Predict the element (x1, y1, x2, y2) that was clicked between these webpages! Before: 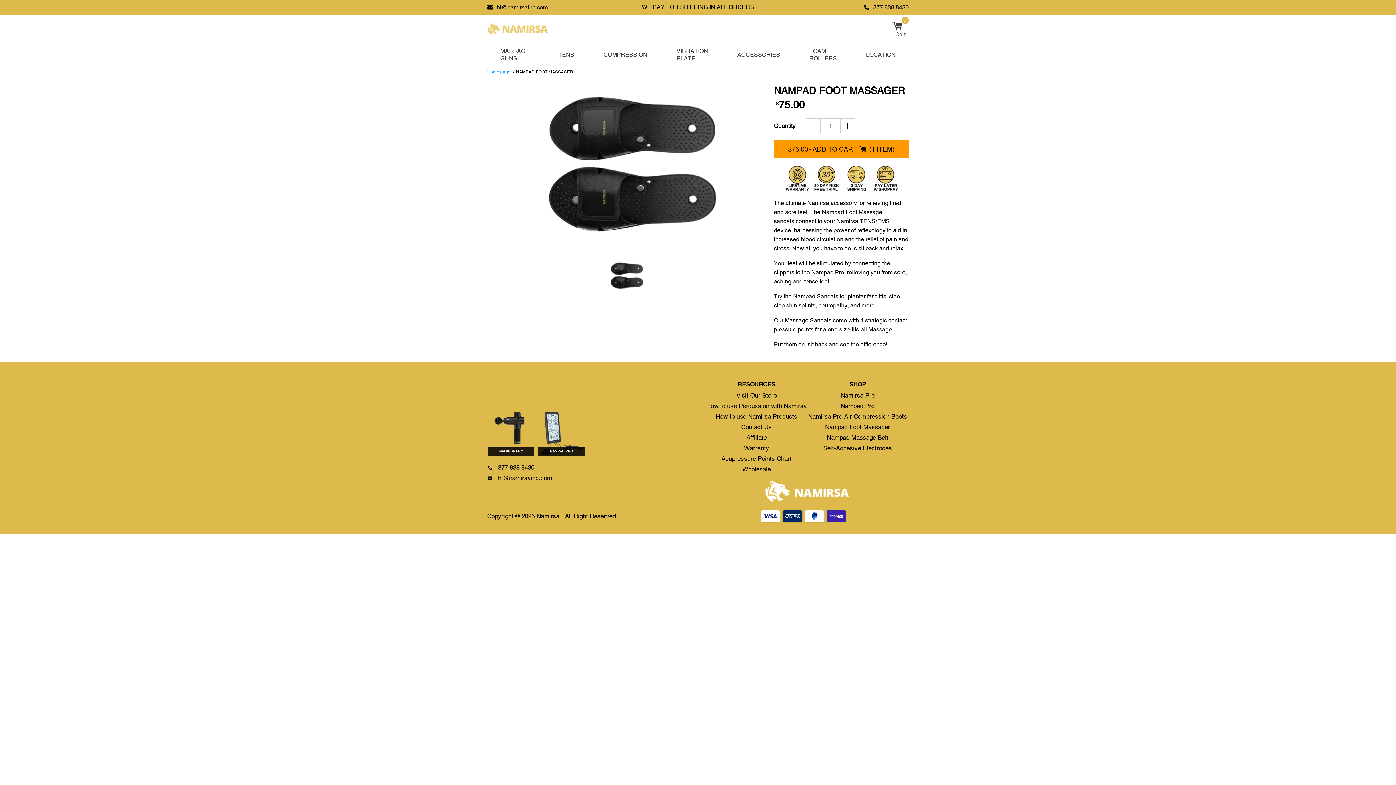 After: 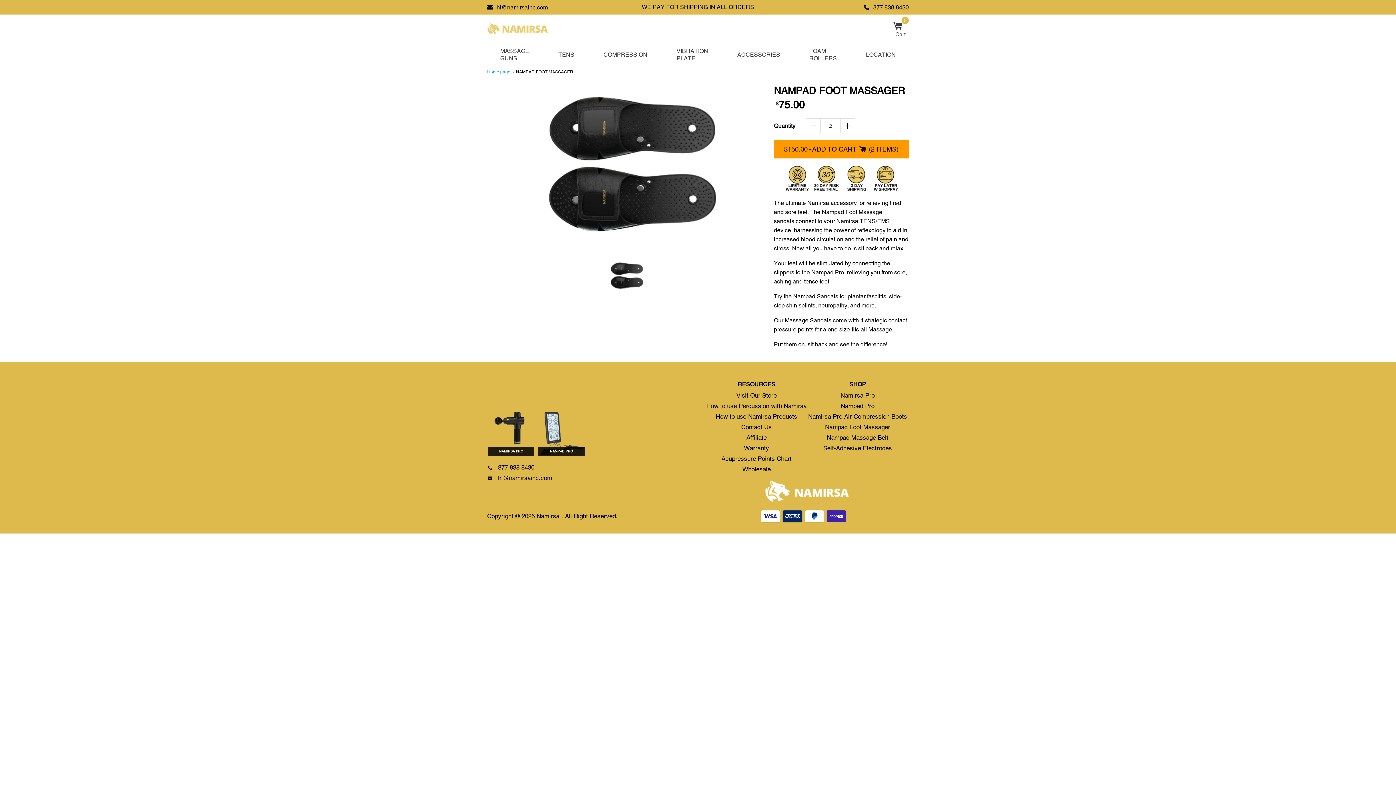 Action: label: ButtonPlus bbox: (840, 118, 855, 133)